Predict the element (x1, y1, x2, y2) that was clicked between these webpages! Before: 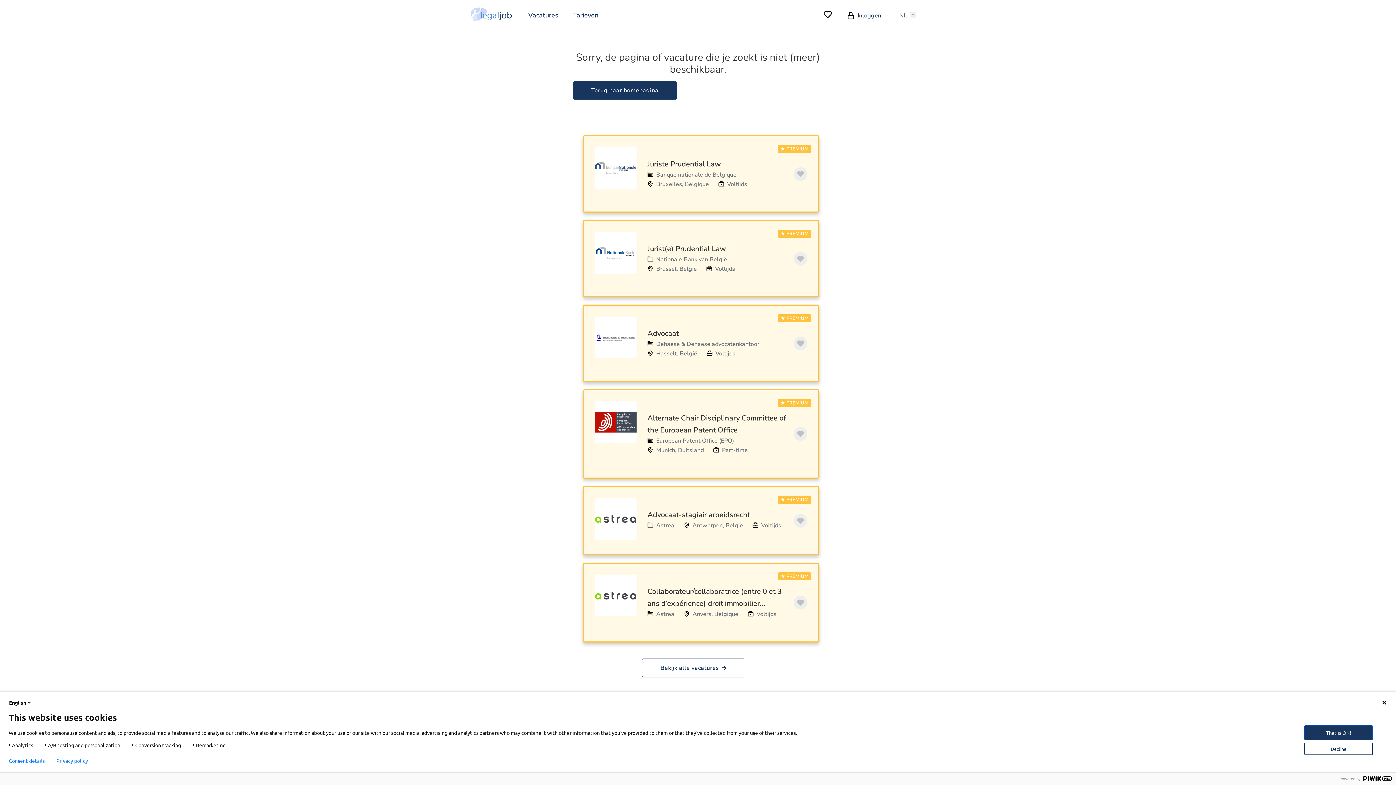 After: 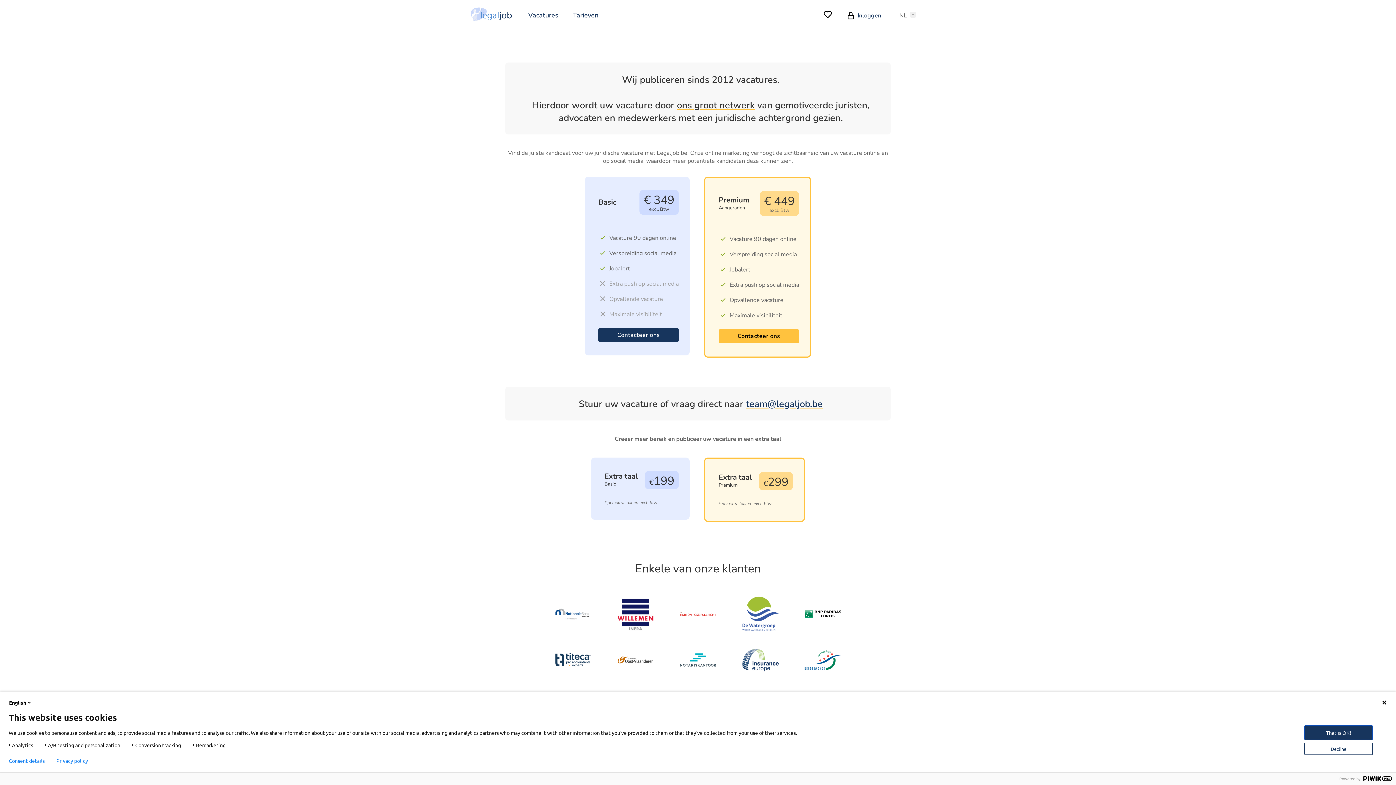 Action: bbox: (573, 10, 598, 20) label: Tarieven